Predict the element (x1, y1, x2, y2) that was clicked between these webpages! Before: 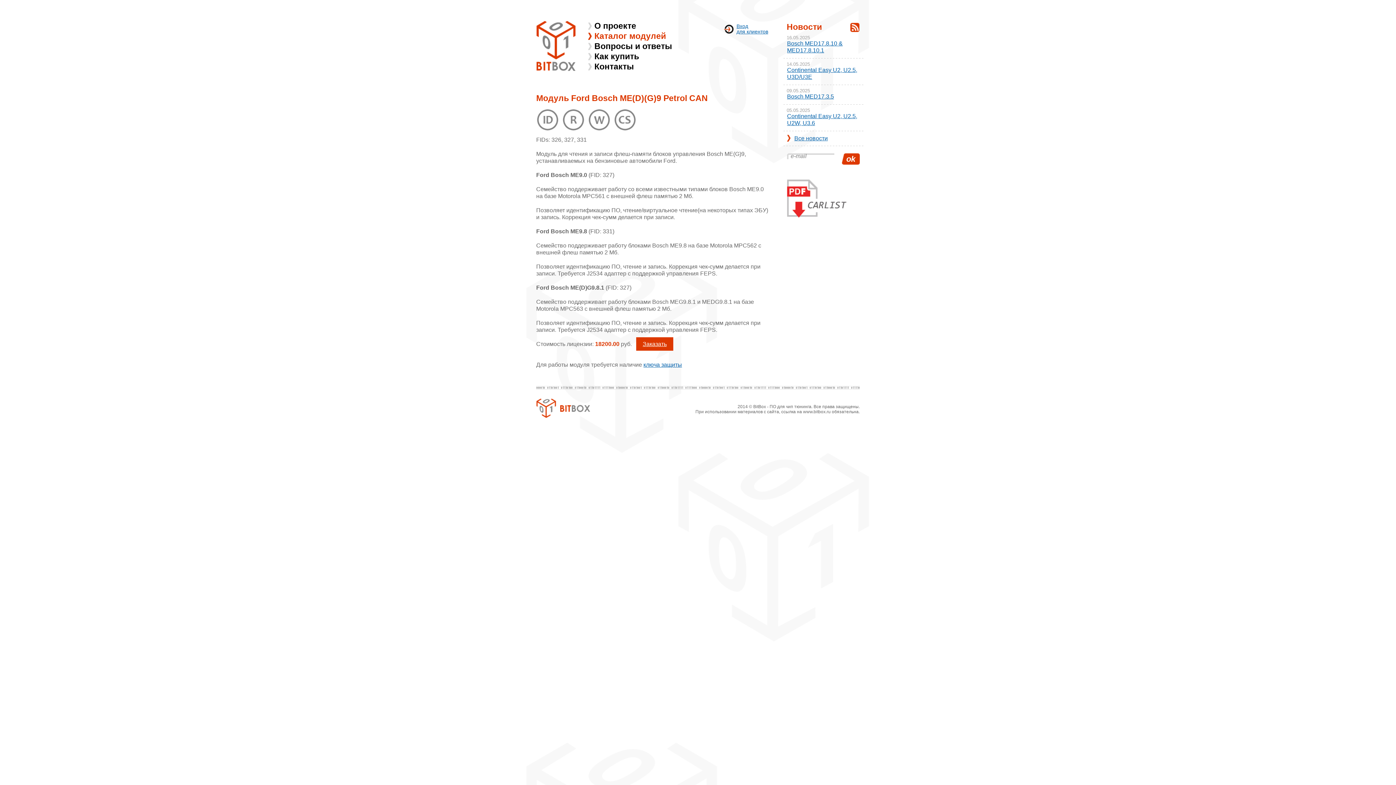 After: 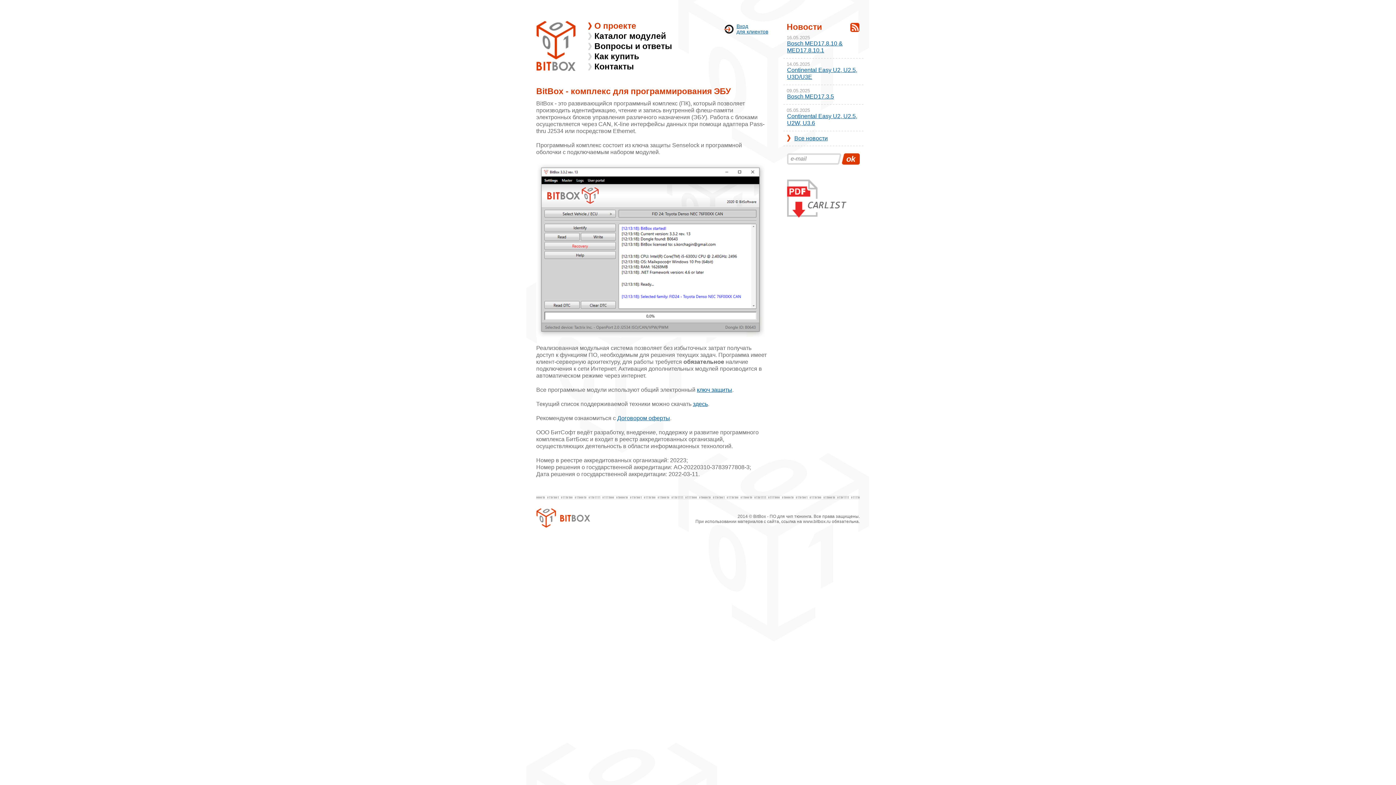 Action: label: О проекте bbox: (588, 21, 672, 31)